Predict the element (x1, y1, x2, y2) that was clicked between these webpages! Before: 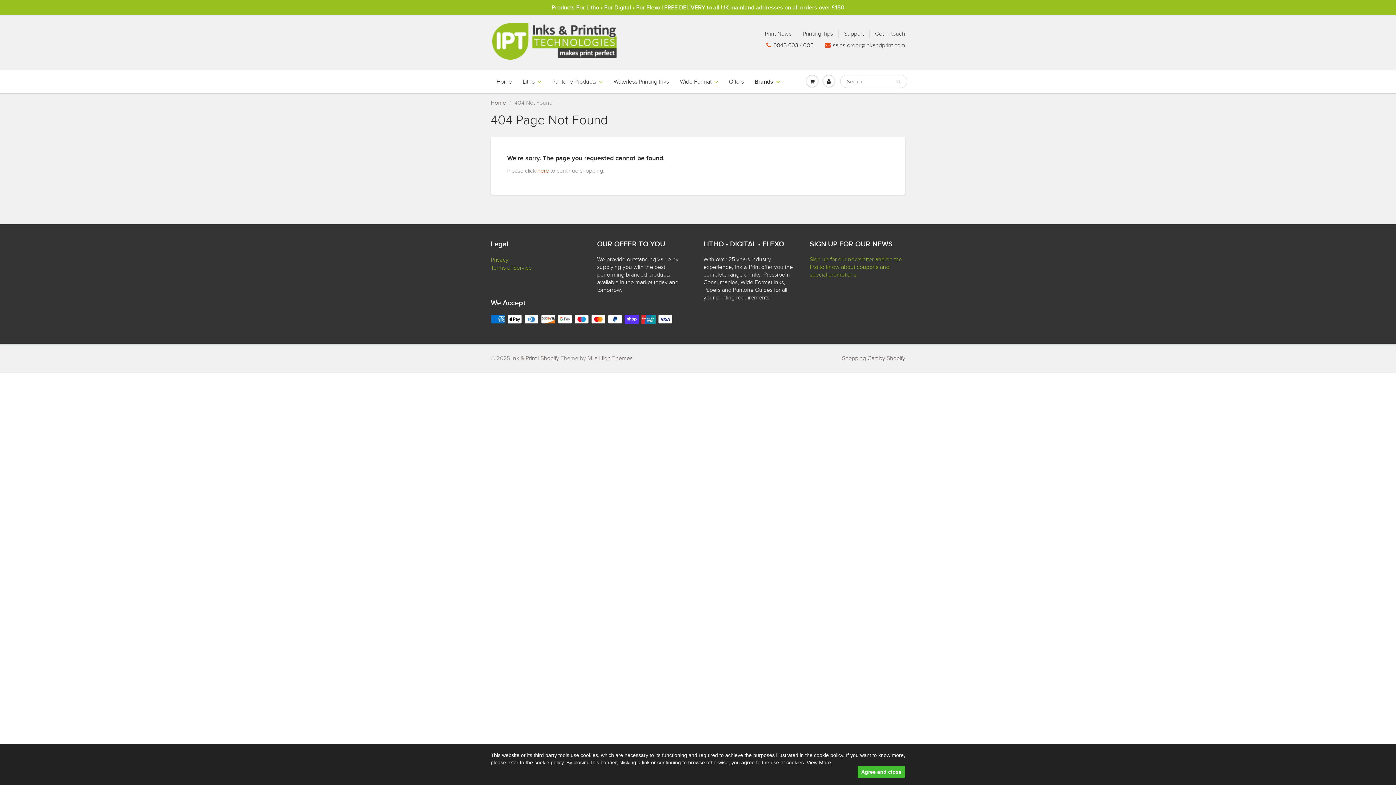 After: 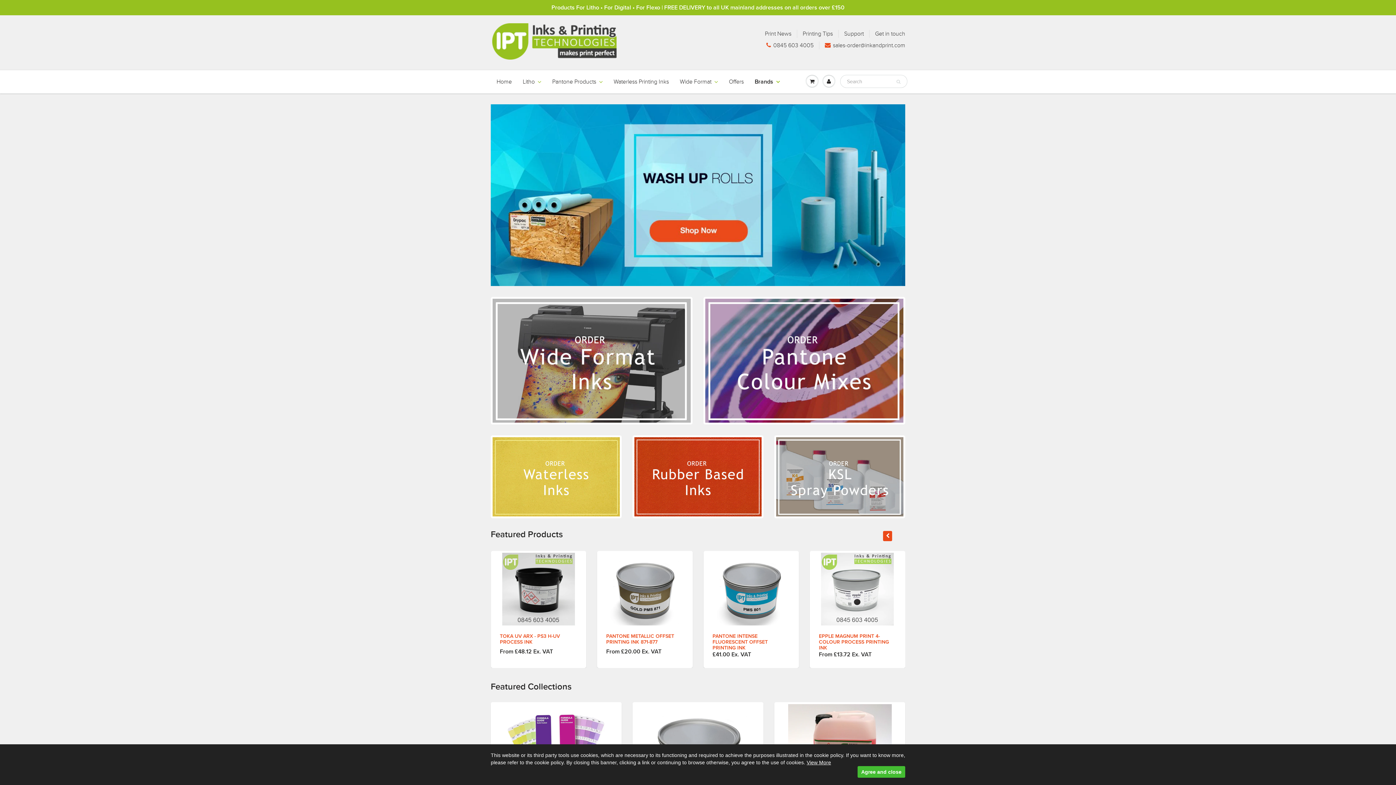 Action: bbox: (511, 354, 536, 362) label: Ink & Print